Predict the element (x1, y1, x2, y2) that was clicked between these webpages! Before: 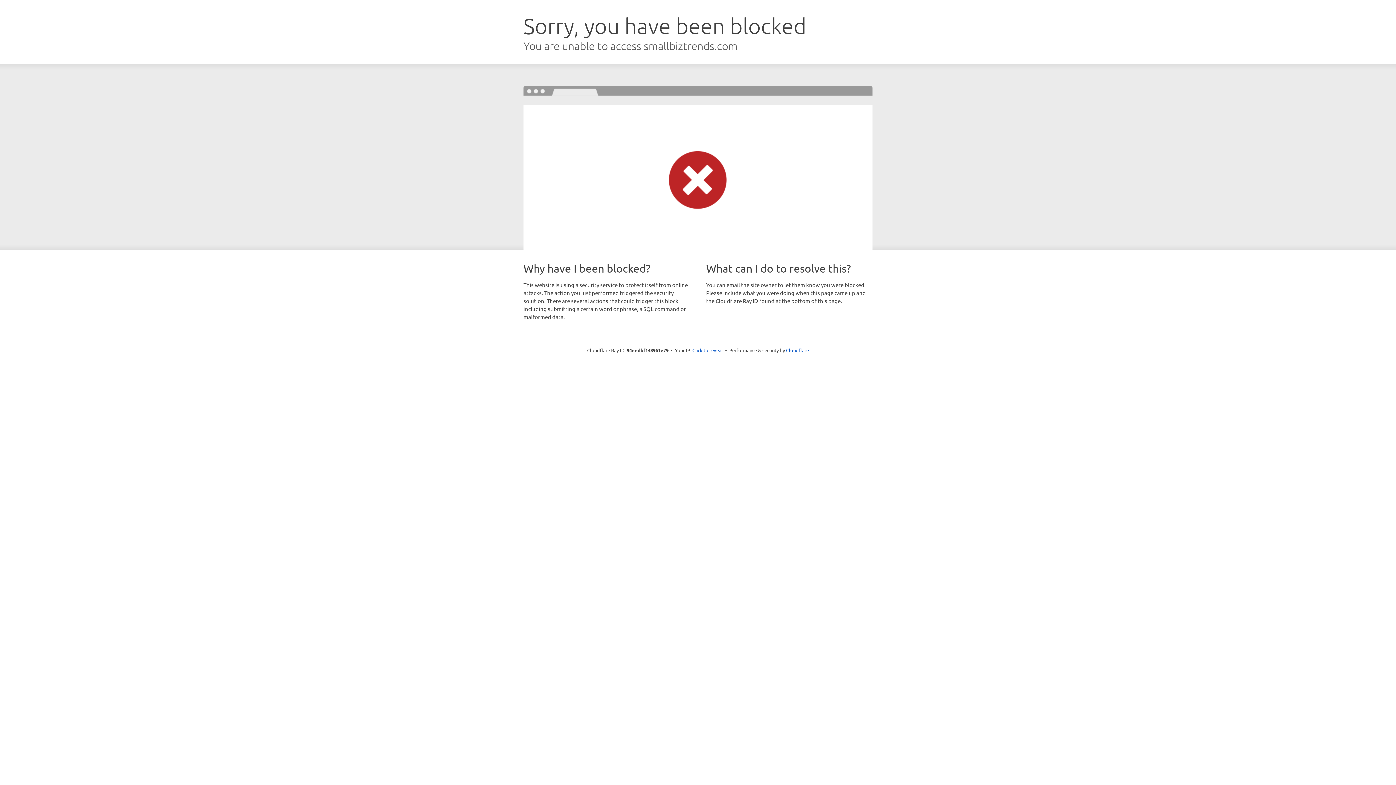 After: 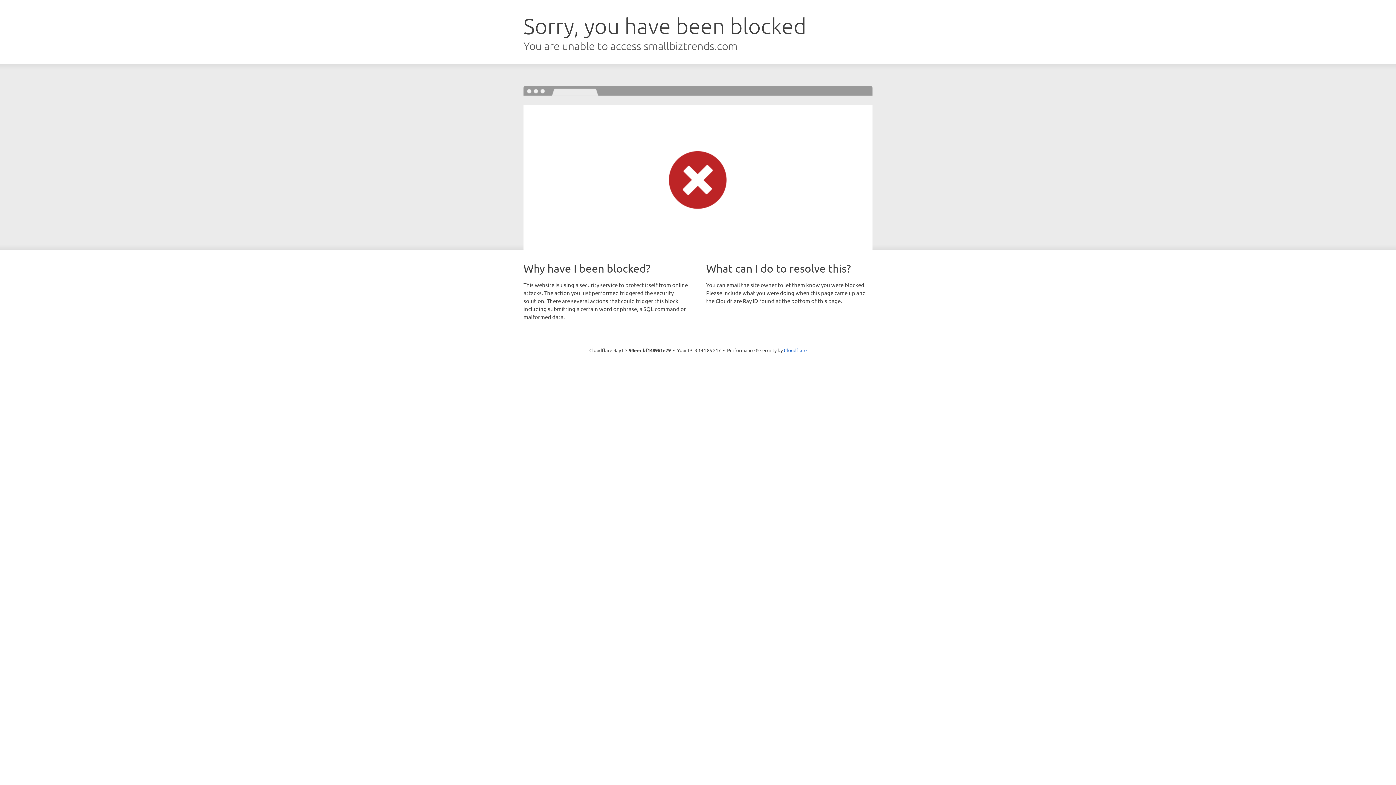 Action: label: Click to reveal bbox: (692, 346, 723, 353)